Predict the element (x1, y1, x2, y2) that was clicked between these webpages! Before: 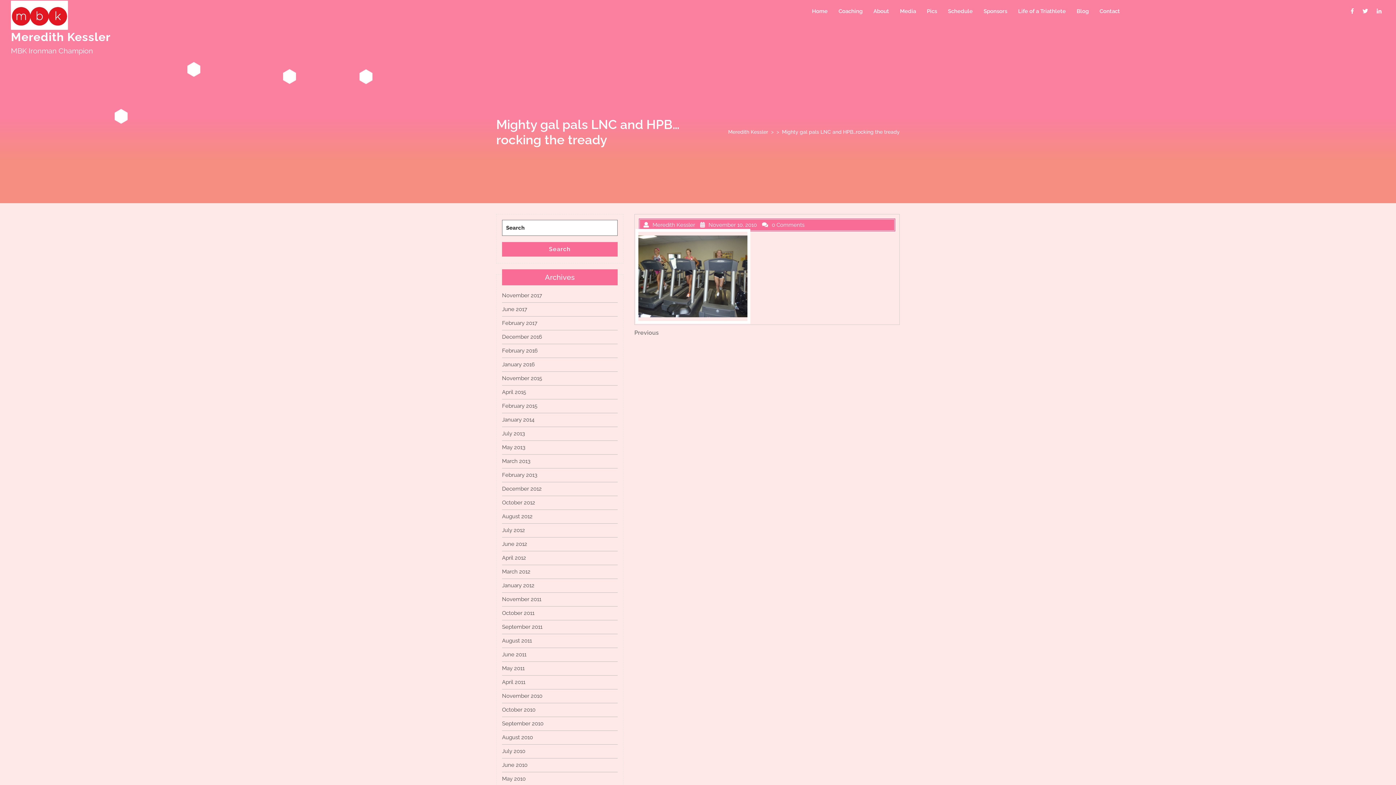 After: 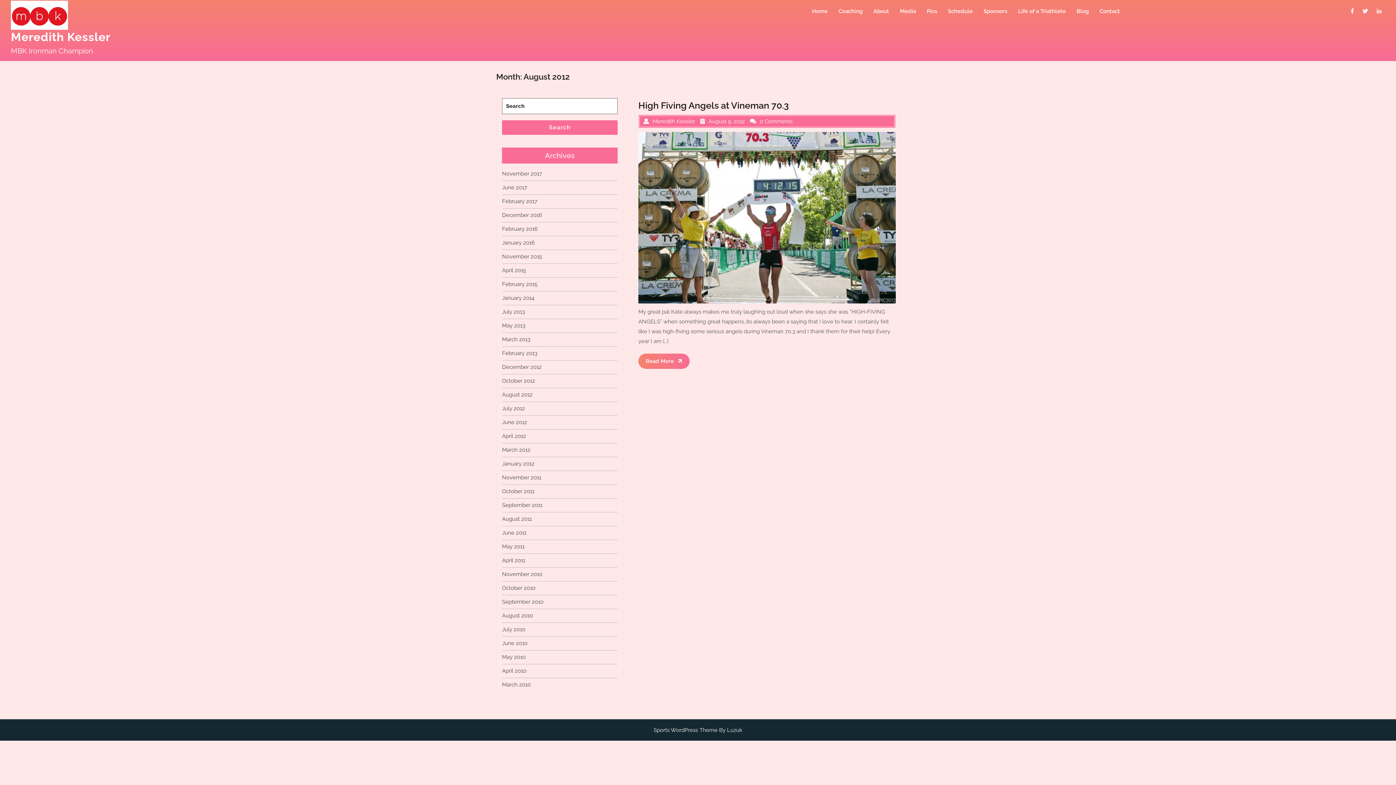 Action: bbox: (502, 513, 532, 520) label: August 2012